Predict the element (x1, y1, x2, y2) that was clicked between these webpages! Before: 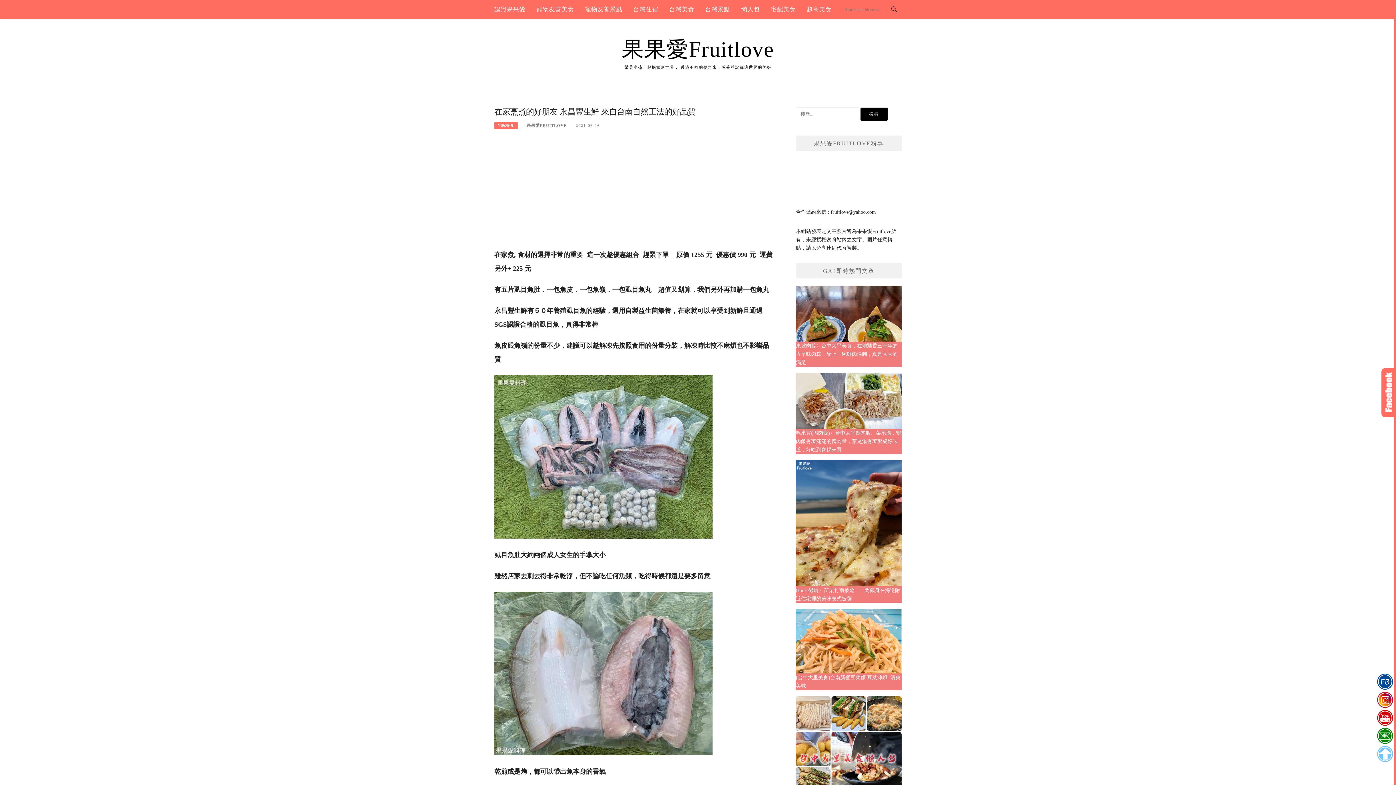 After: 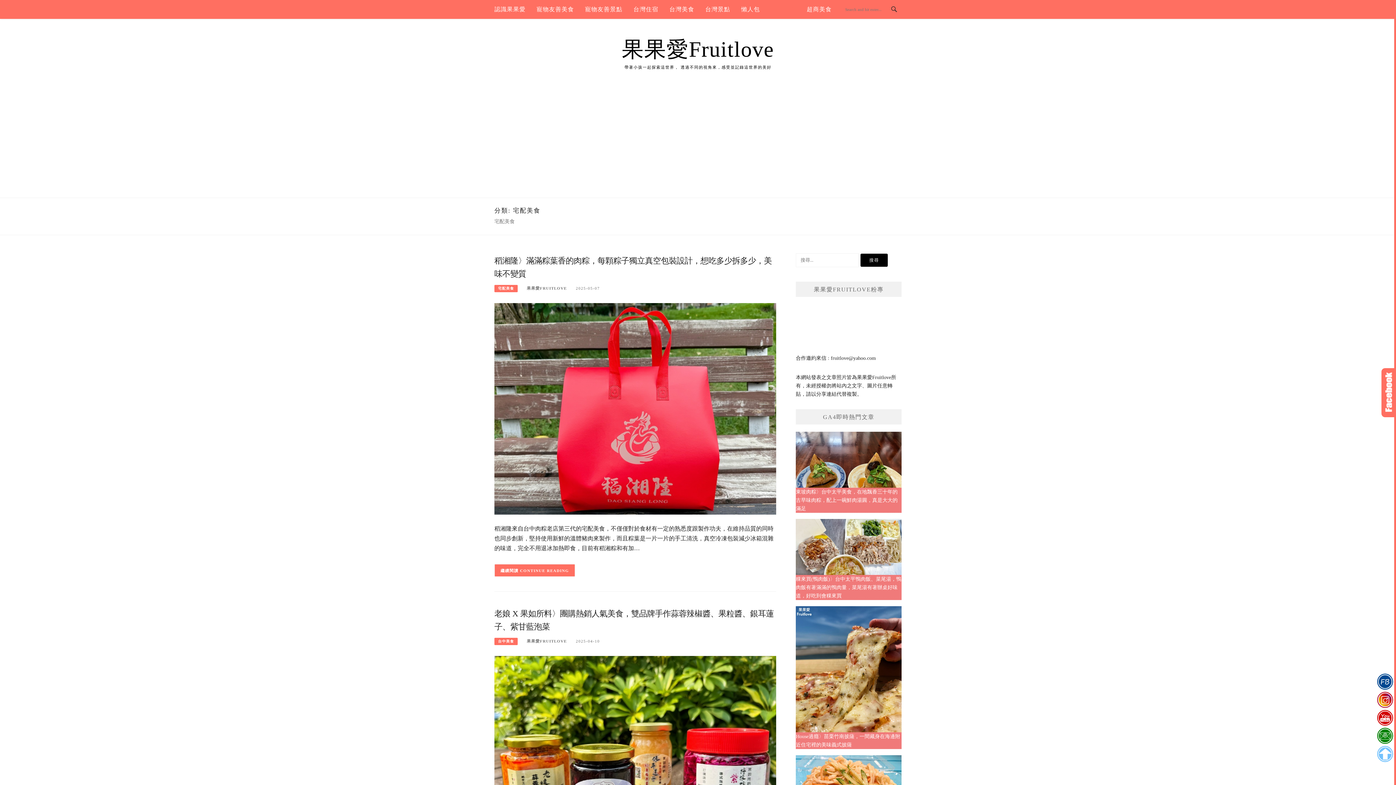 Action: bbox: (771, 0, 796, 18) label: 宅配美食